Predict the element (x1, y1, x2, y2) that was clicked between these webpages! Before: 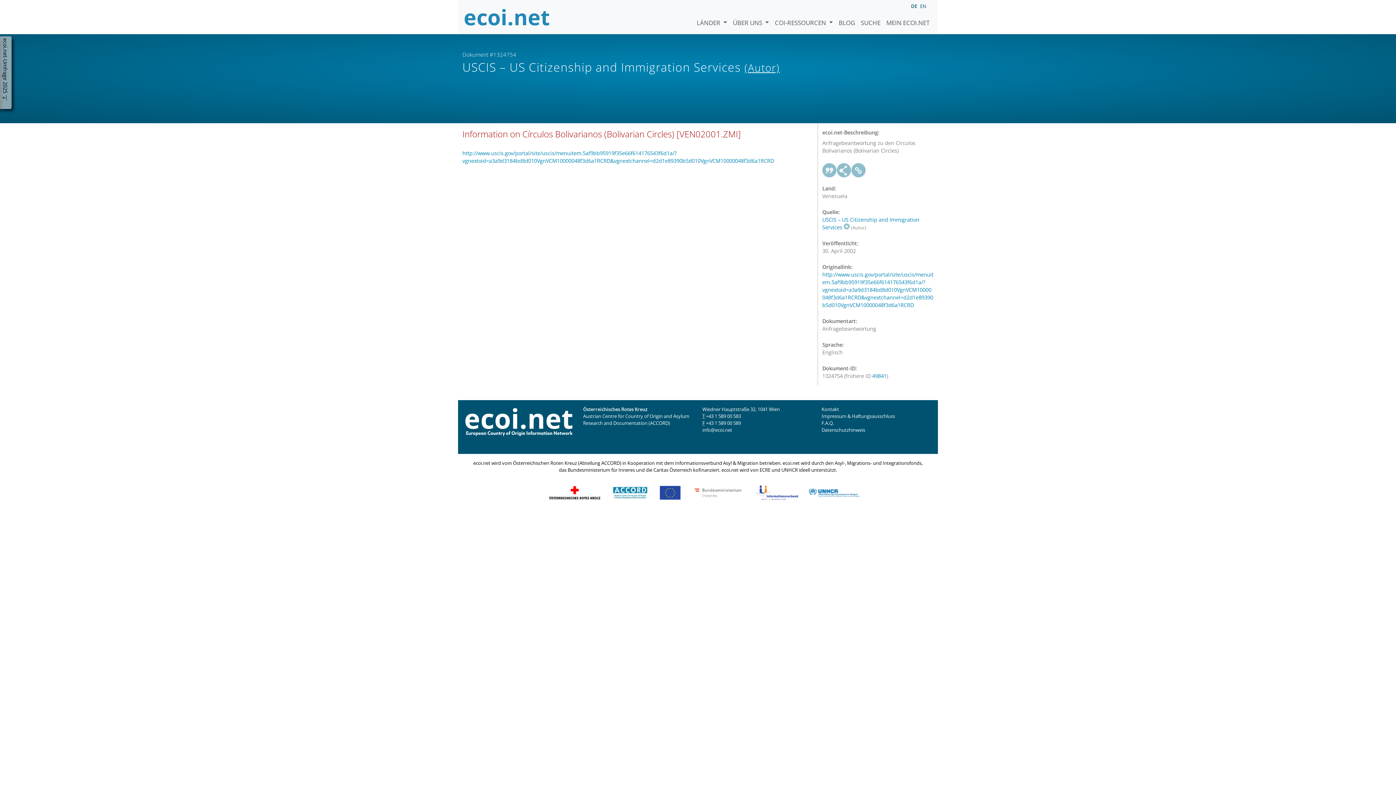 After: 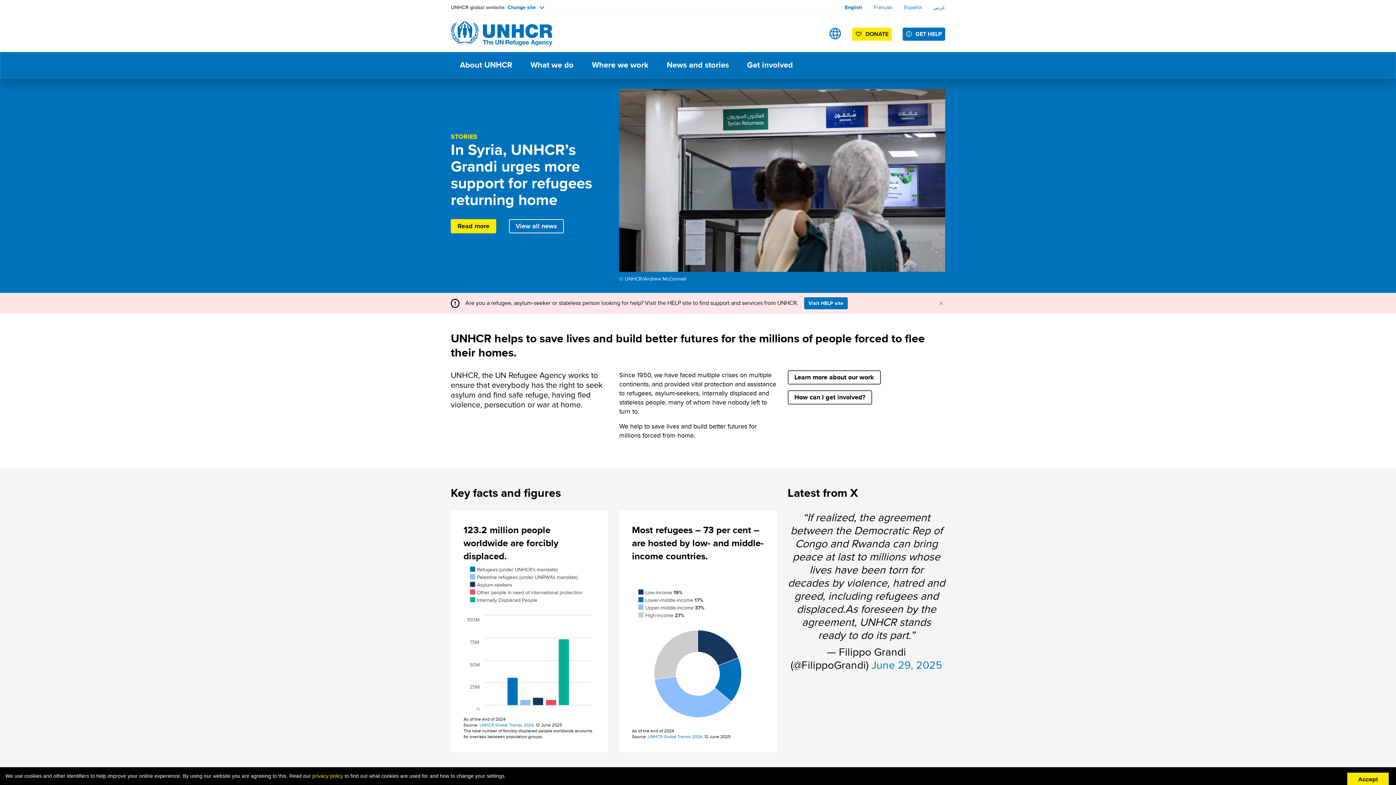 Action: bbox: (808, 489, 859, 495)